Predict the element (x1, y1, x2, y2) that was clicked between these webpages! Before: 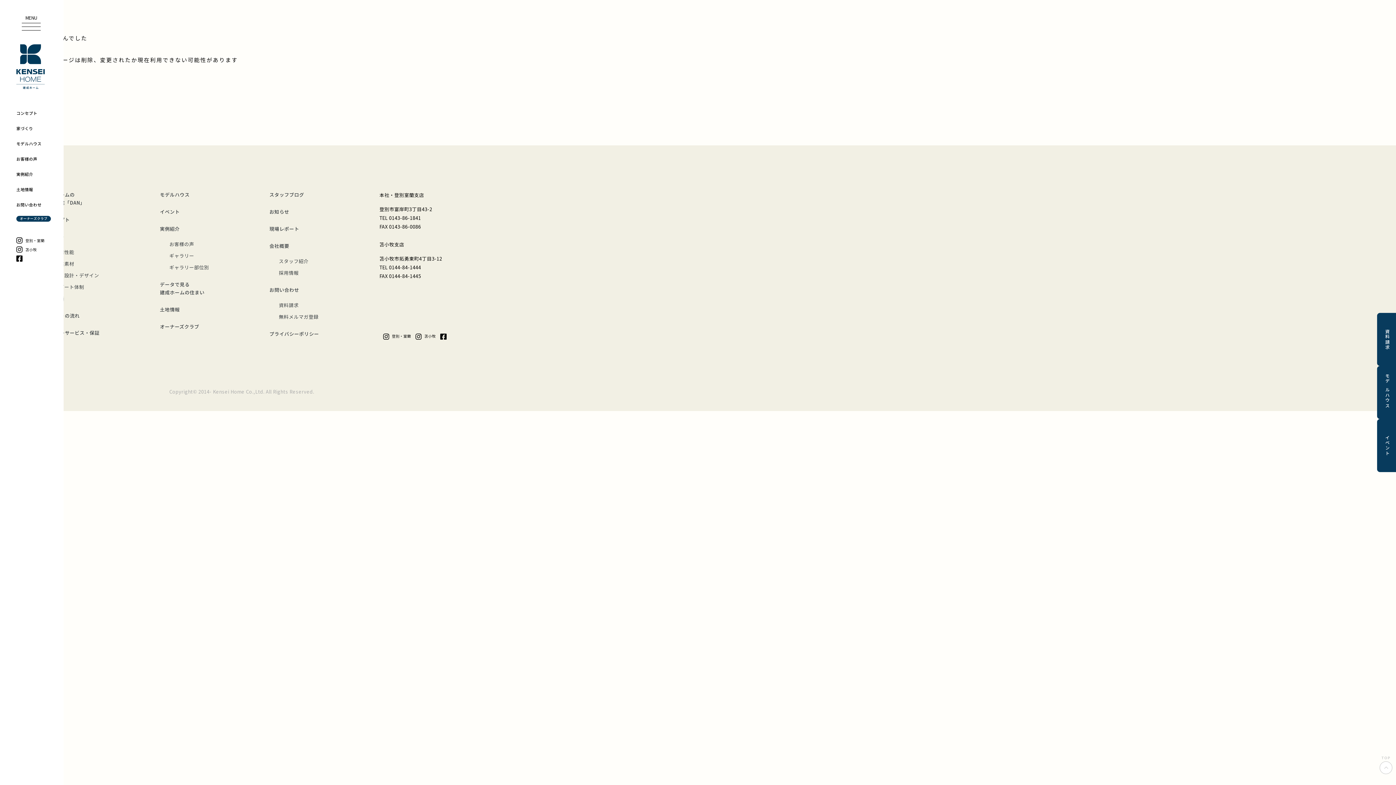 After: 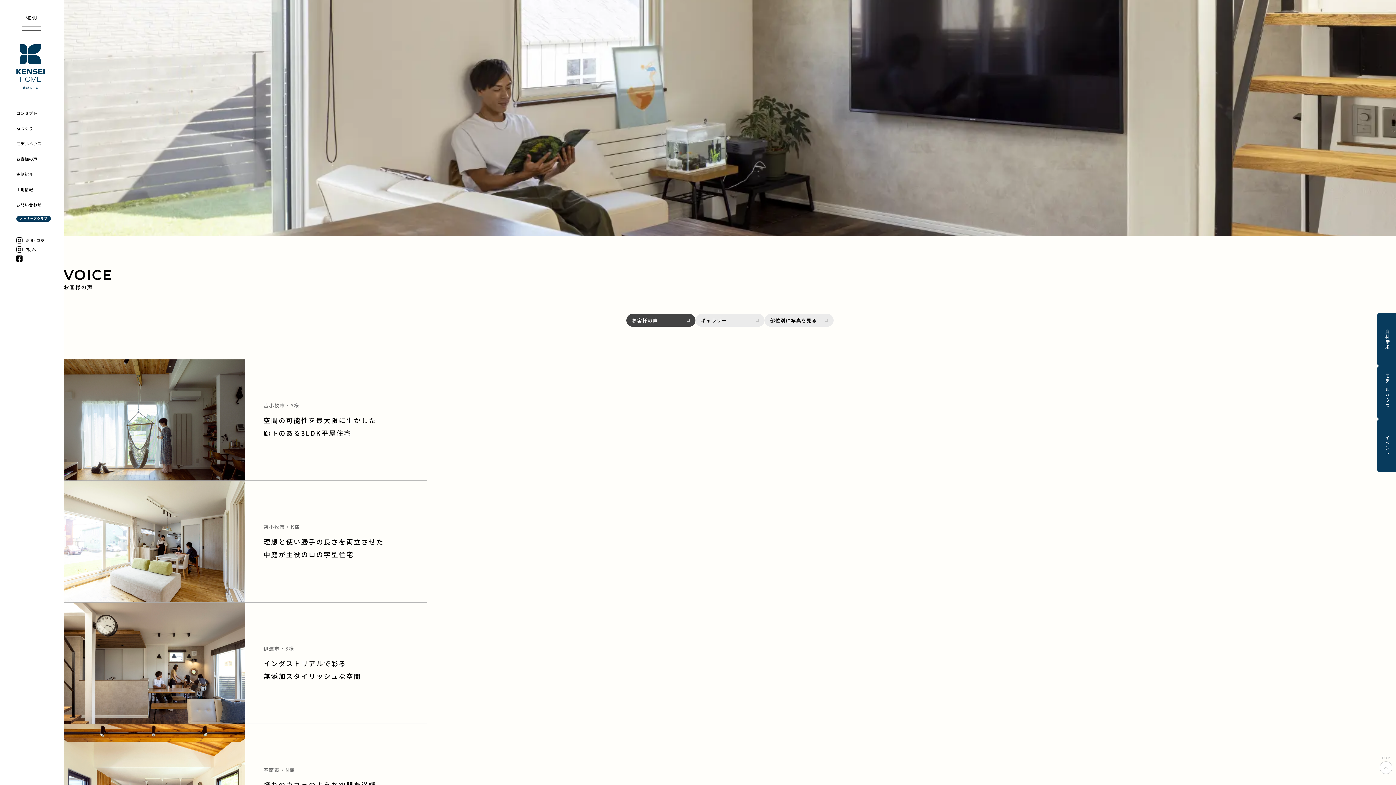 Action: bbox: (16, 154, 37, 162) label: お客様の声